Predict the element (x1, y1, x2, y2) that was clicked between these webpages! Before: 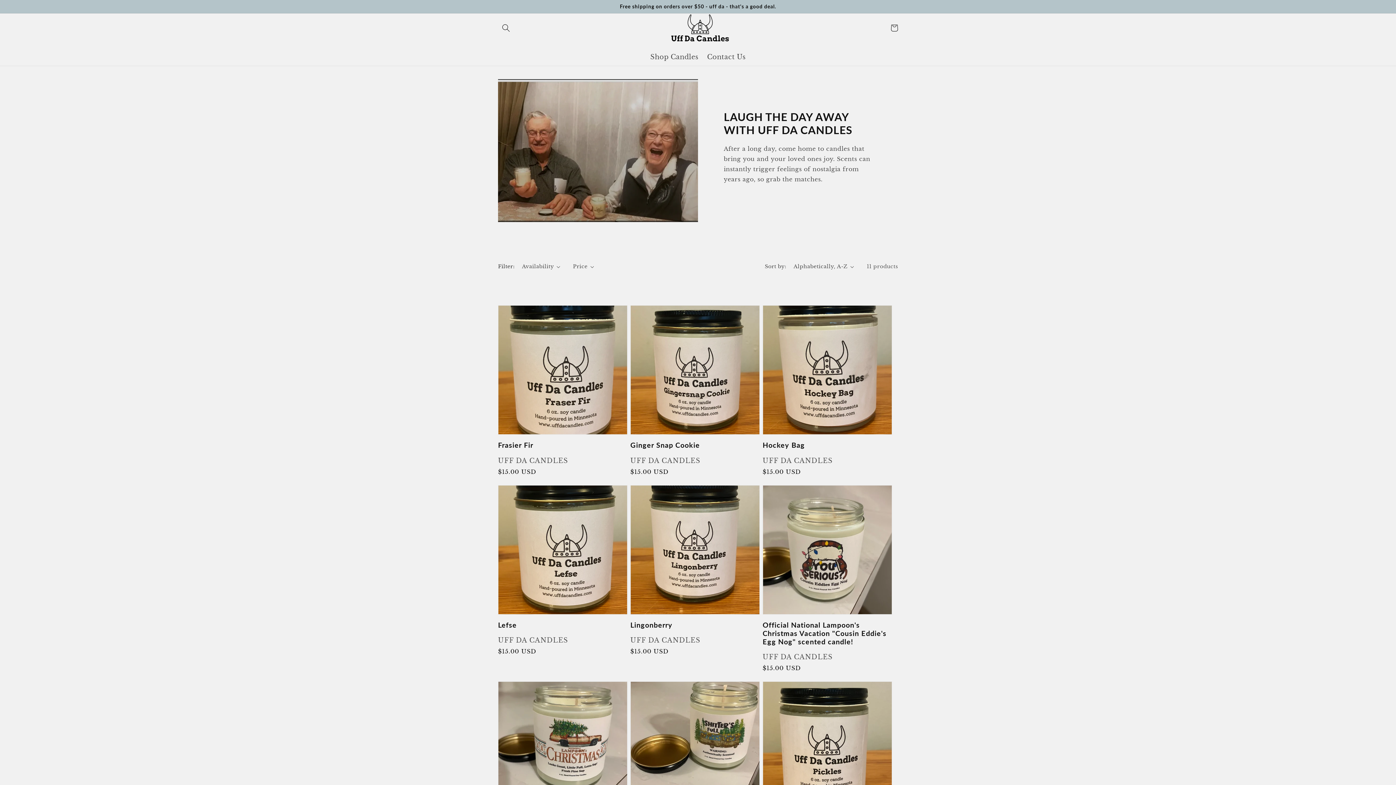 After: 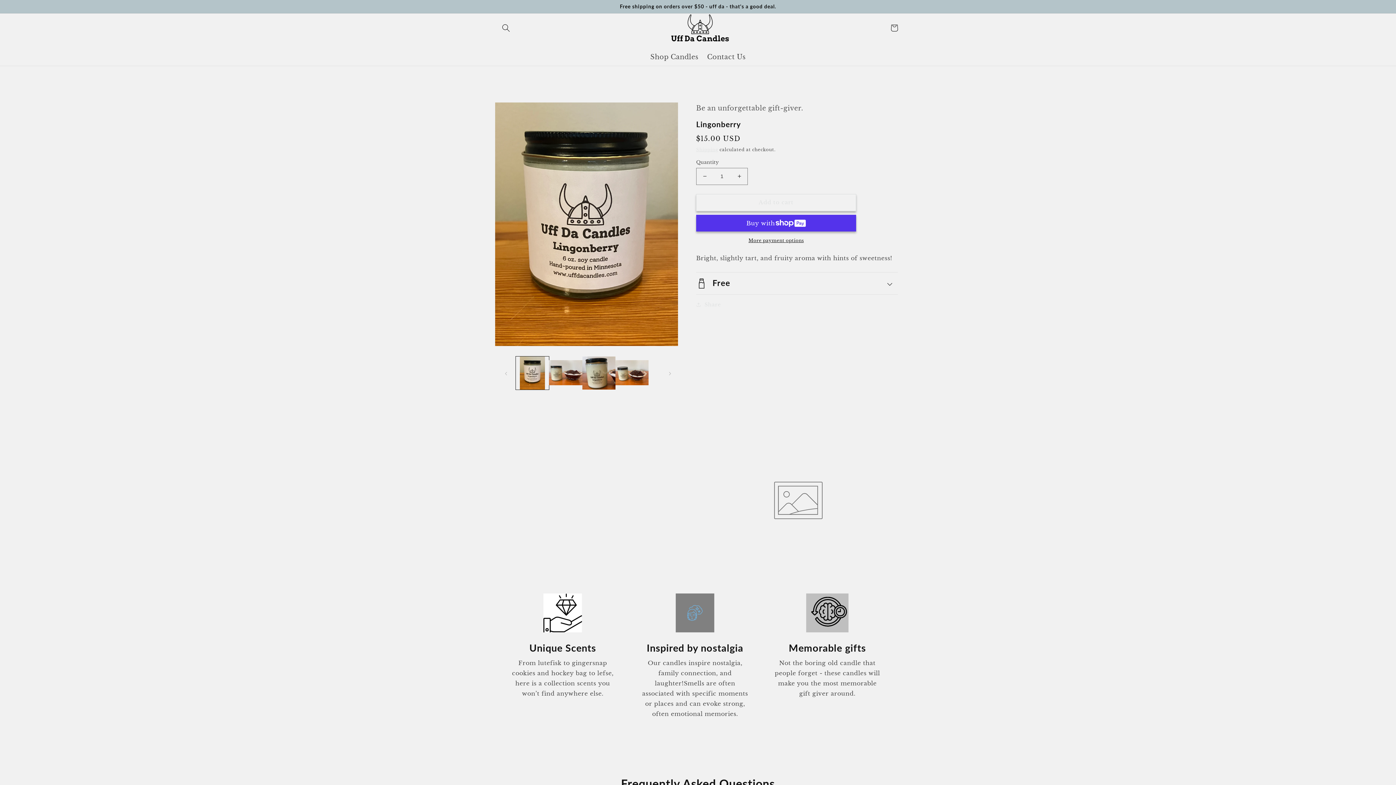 Action: bbox: (630, 620, 759, 629) label: Lingonberry